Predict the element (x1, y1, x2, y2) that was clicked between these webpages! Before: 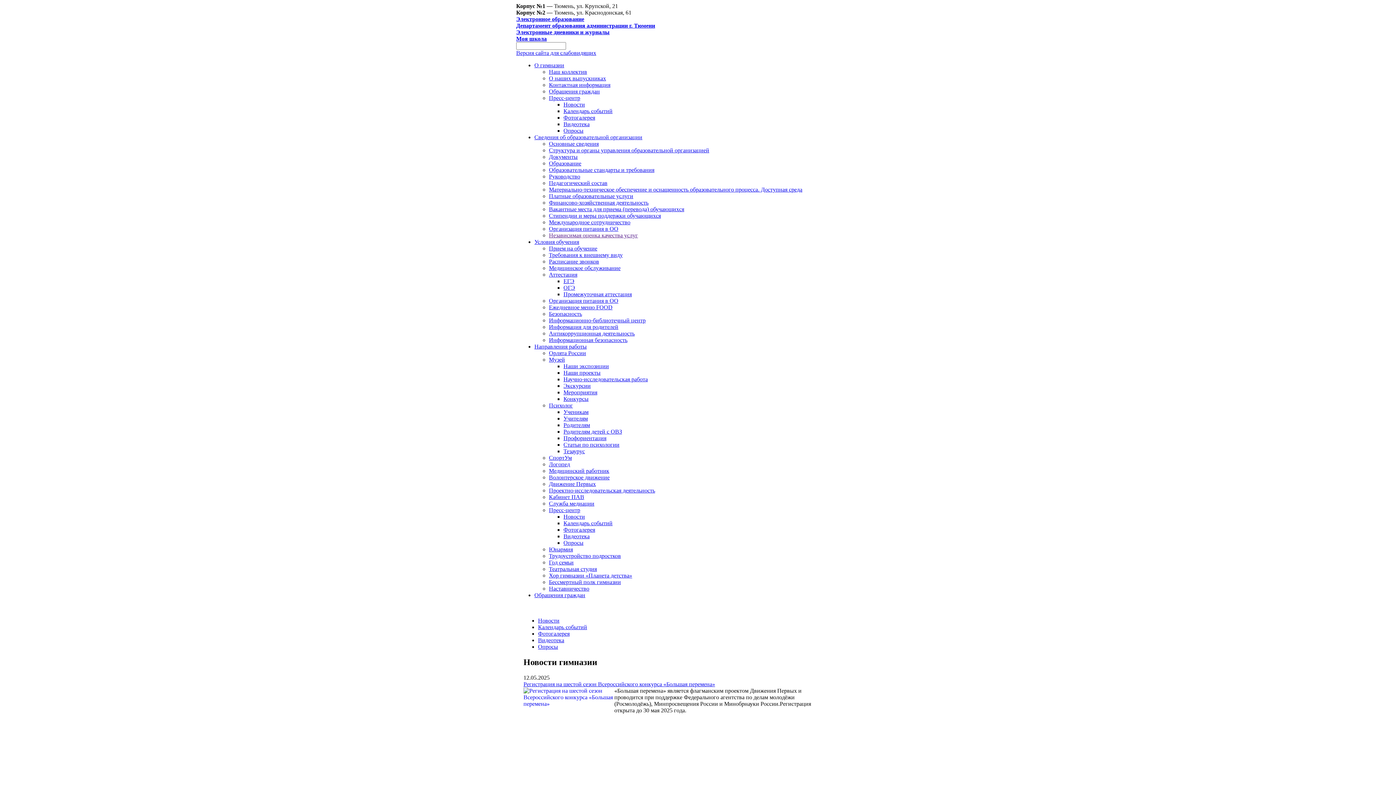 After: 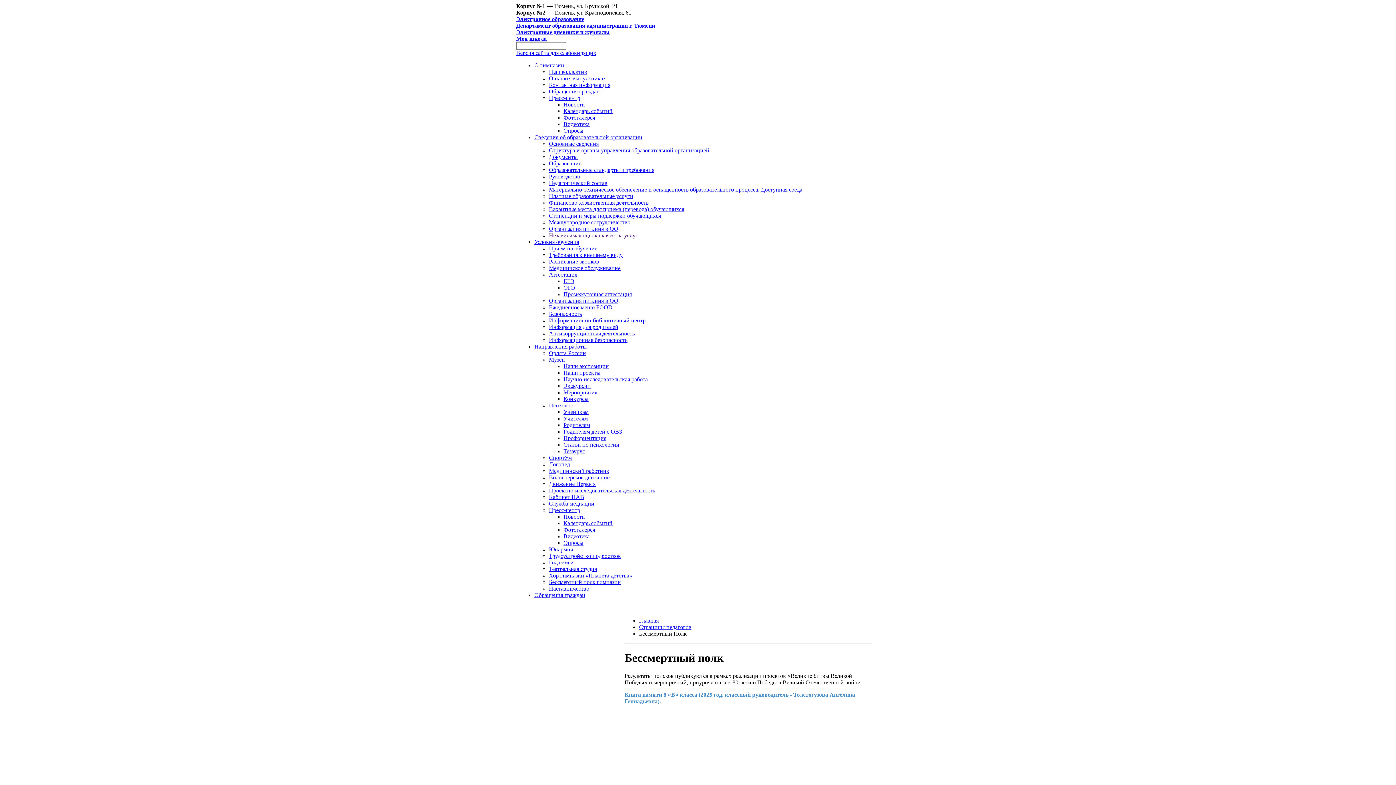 Action: label: Бессмертный полк гимназии bbox: (549, 579, 621, 585)